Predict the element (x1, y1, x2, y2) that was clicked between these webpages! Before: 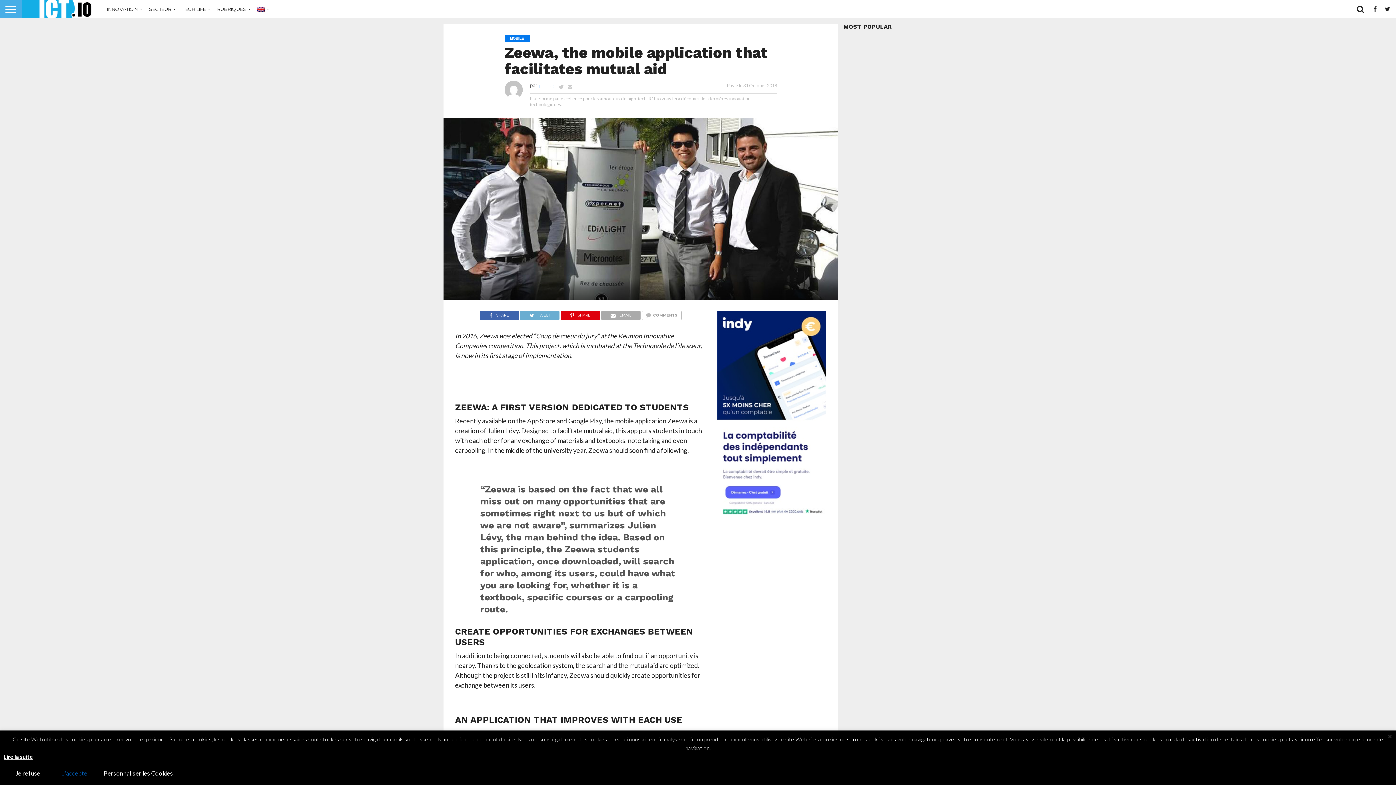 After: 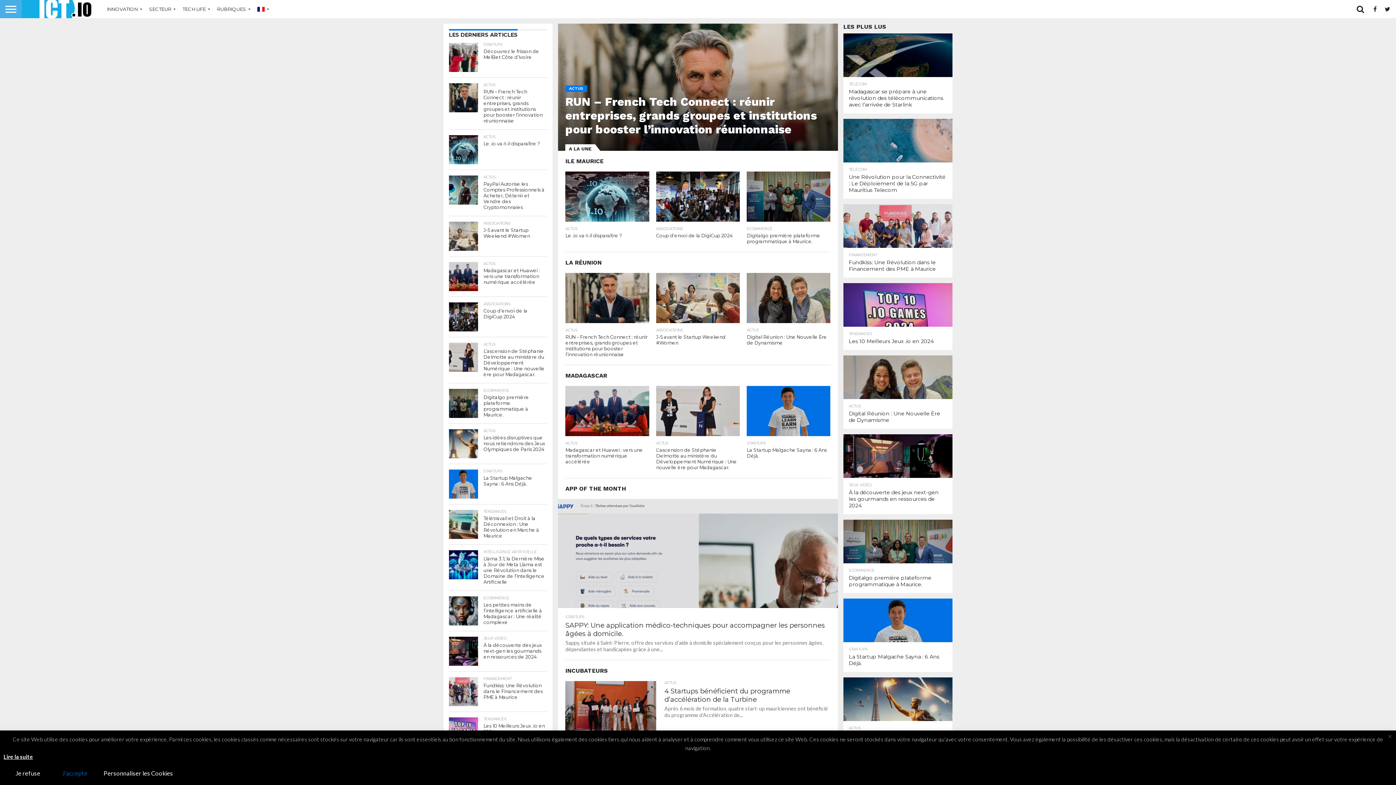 Action: label: TECH LIFE bbox: (177, 0, 212, 18)